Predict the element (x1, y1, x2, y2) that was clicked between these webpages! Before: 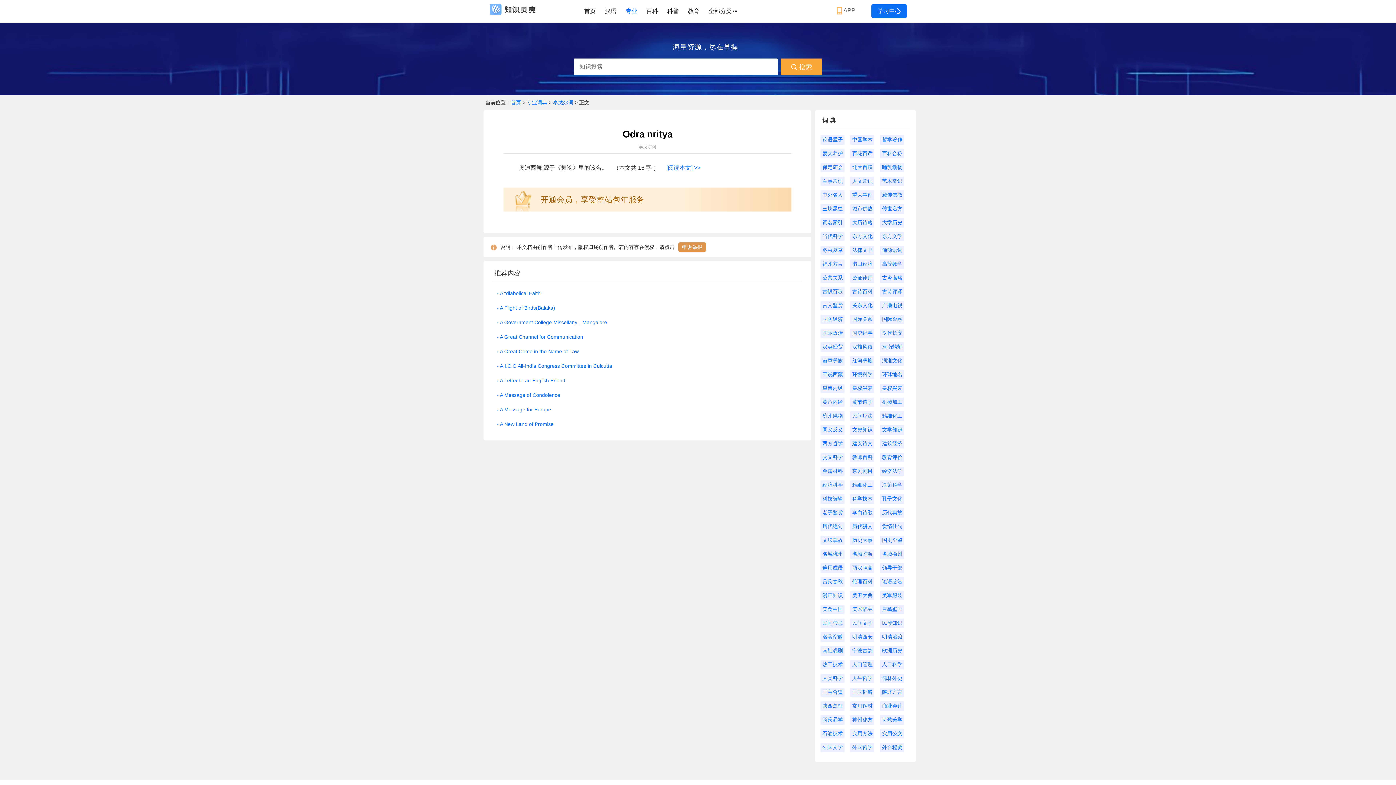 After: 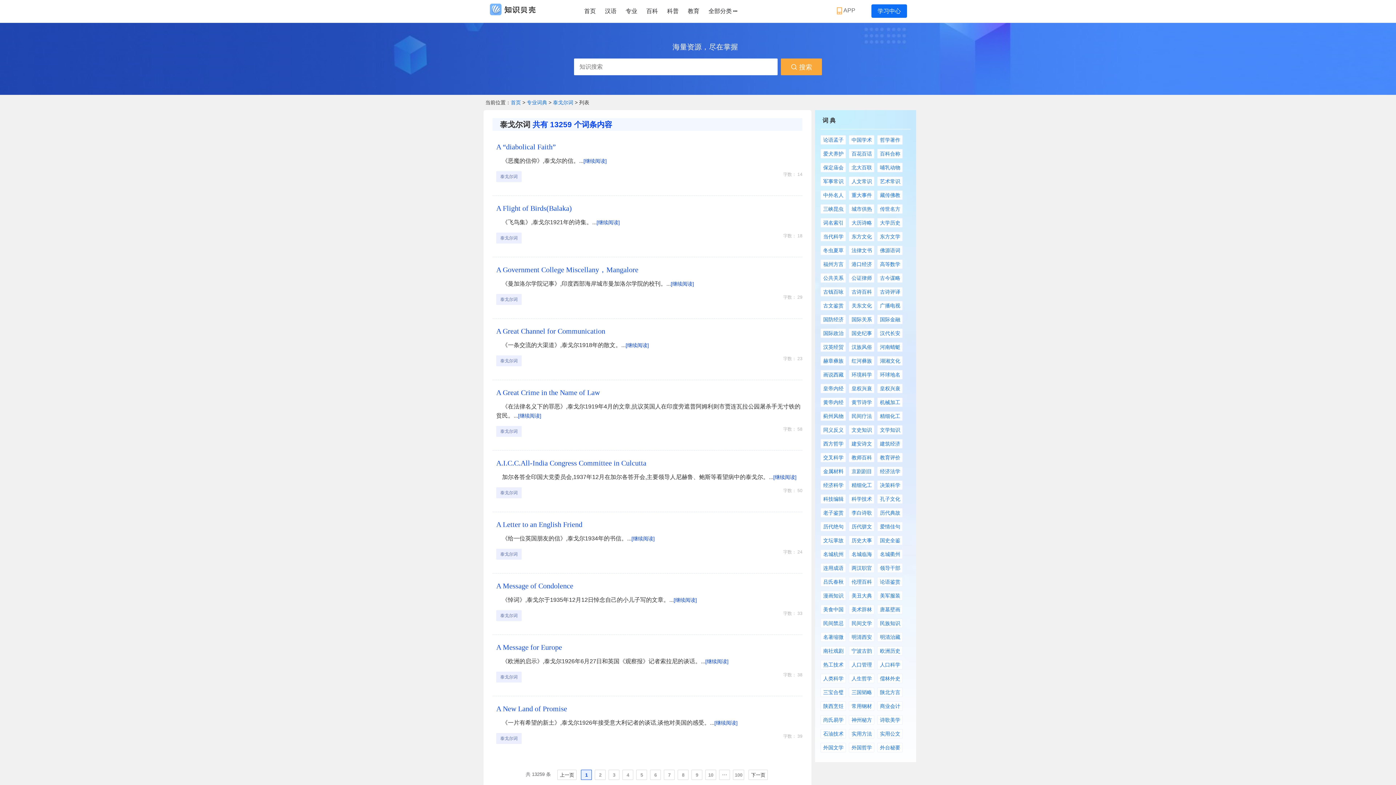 Action: label: 泰戈尔词 bbox: (553, 99, 573, 105)